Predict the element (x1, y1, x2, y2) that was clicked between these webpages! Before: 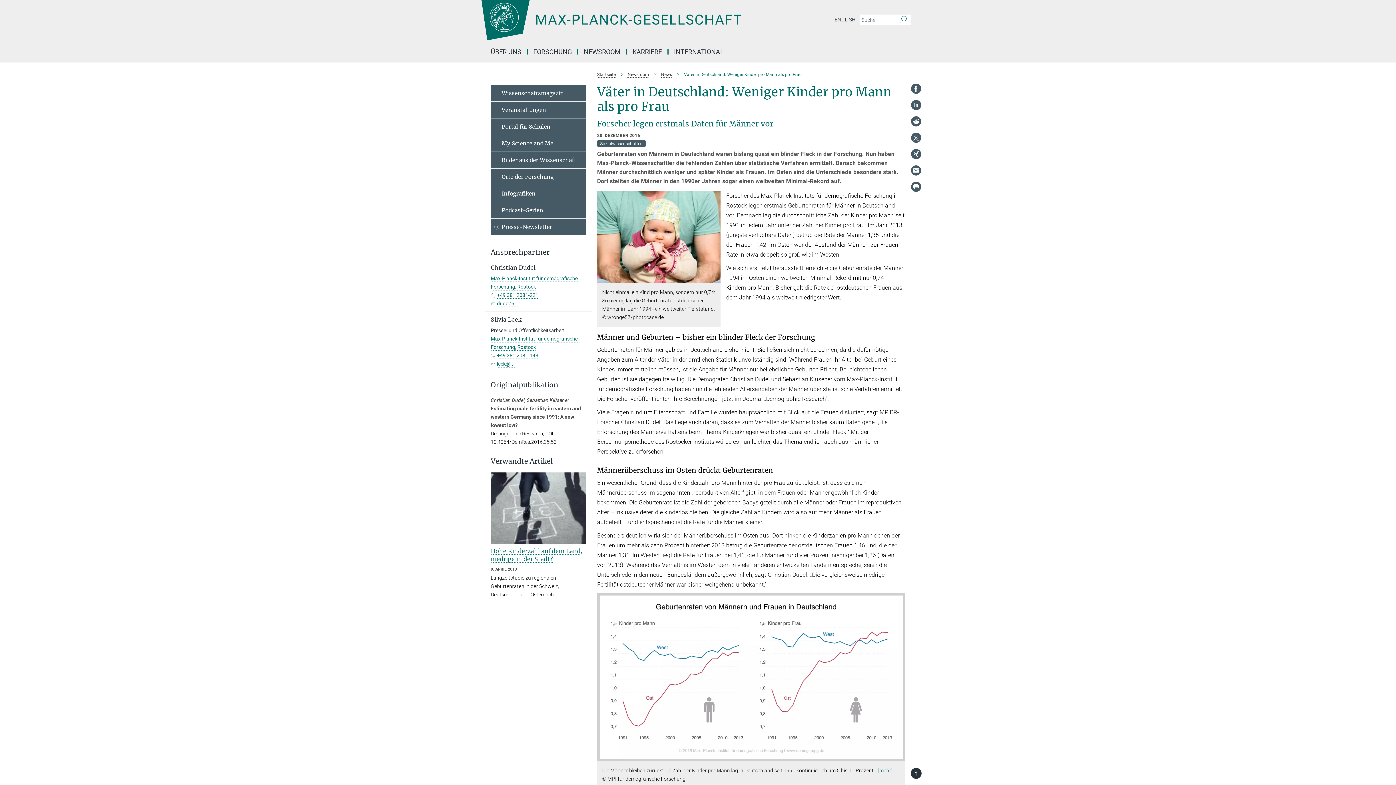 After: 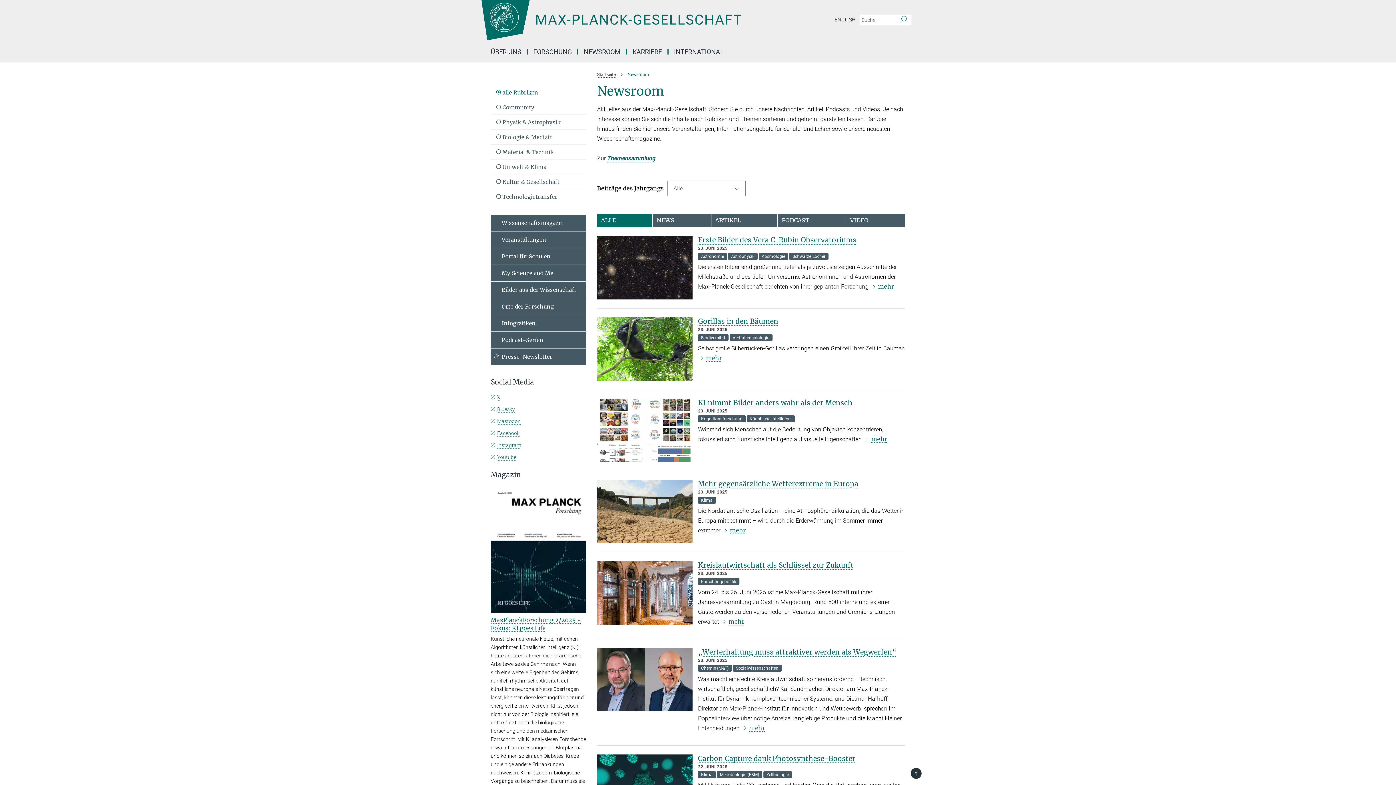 Action: label: News bbox: (661, 72, 672, 77)